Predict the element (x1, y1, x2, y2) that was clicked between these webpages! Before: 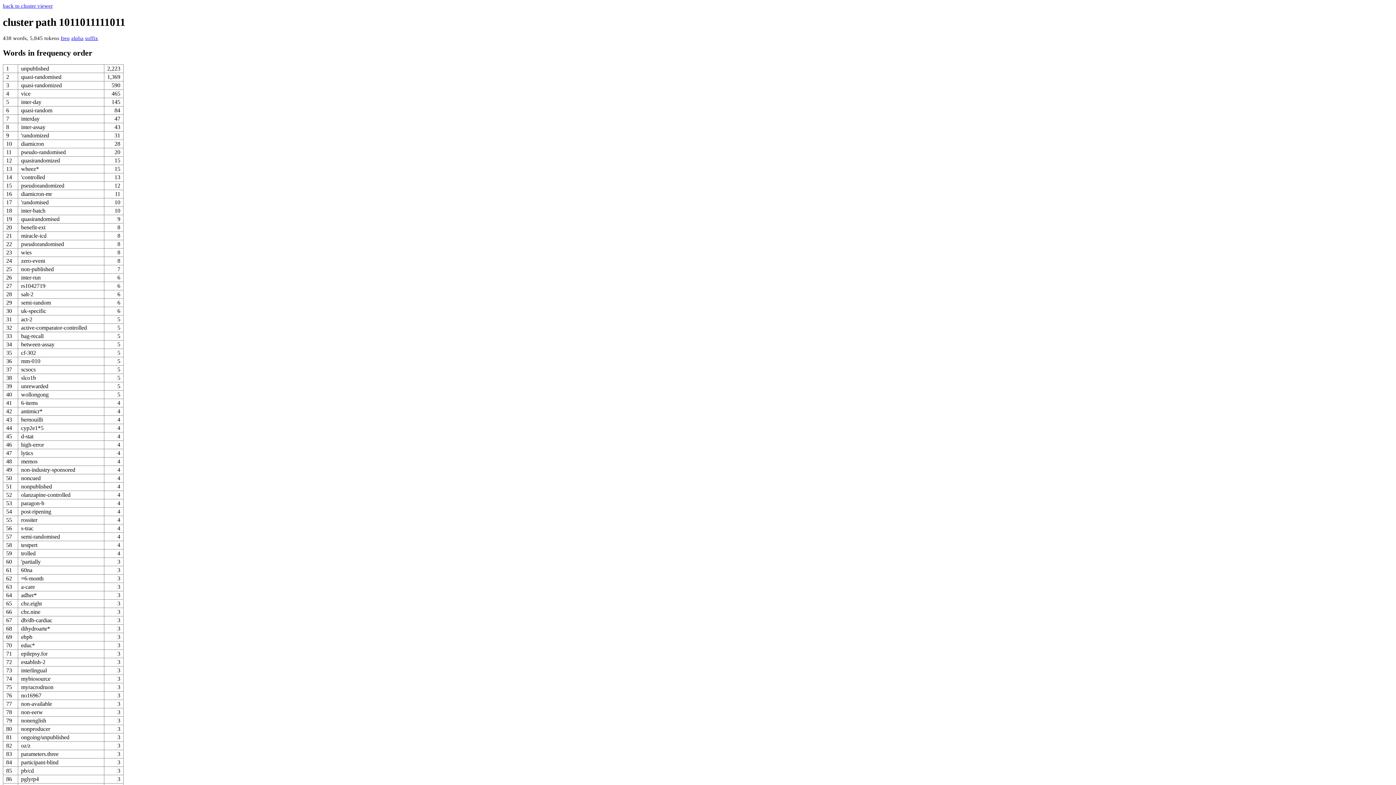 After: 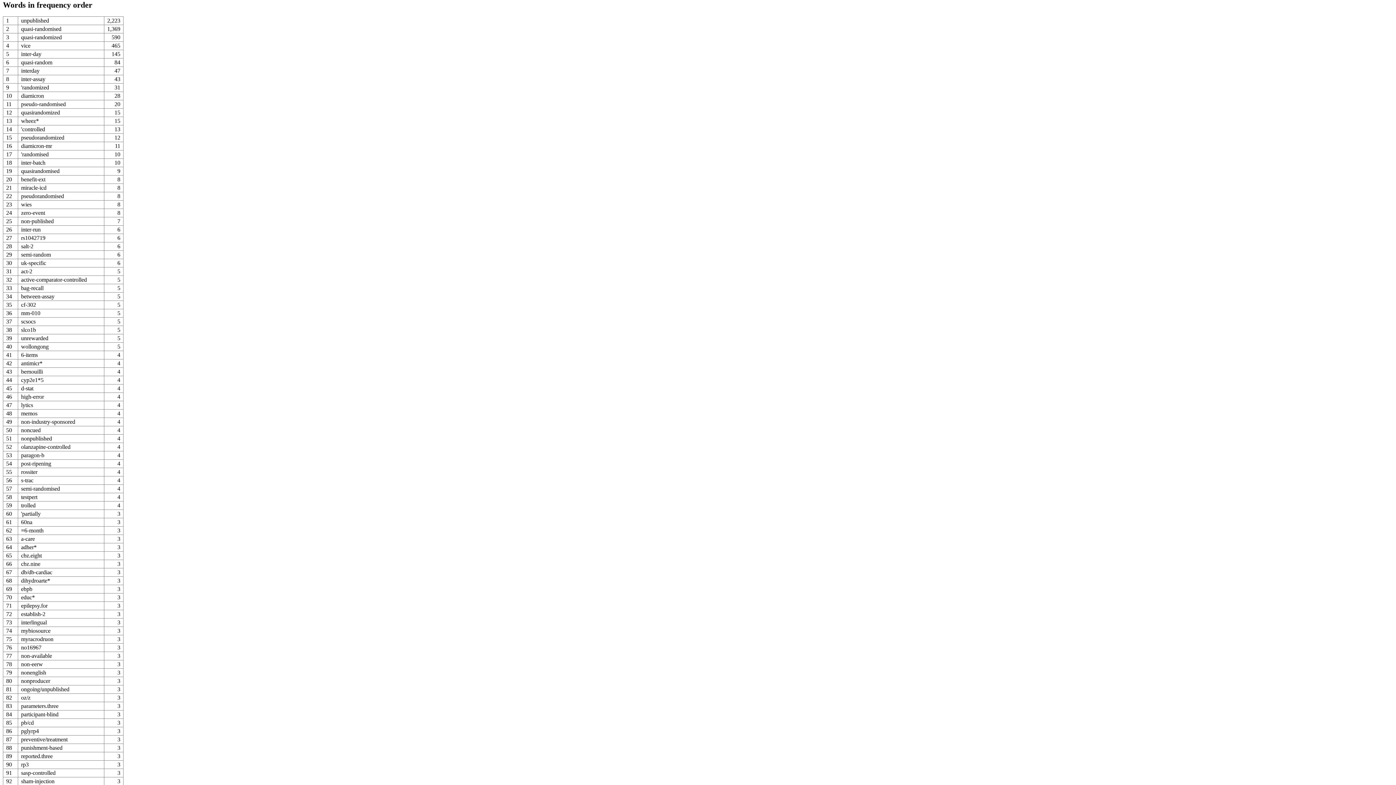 Action: bbox: (60, 35, 69, 41) label: freq